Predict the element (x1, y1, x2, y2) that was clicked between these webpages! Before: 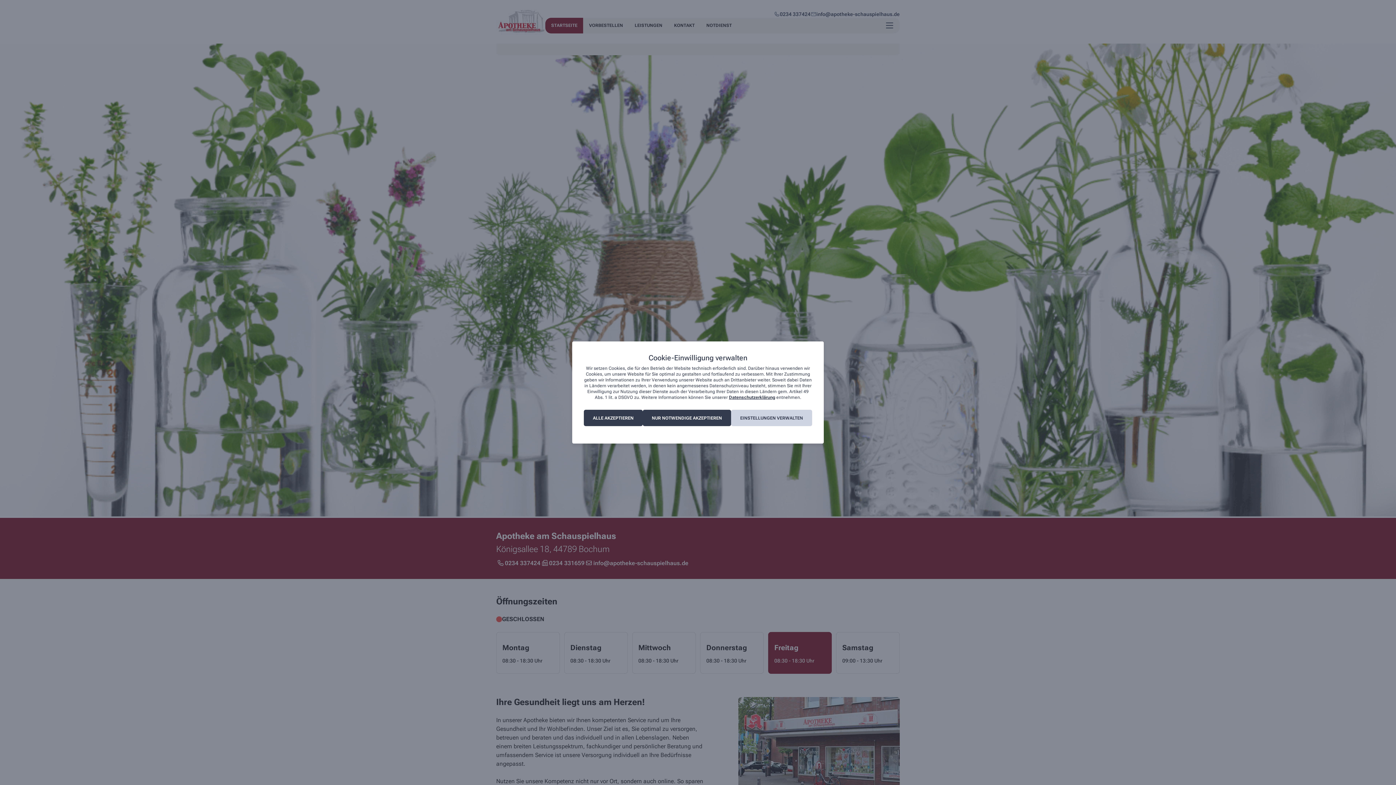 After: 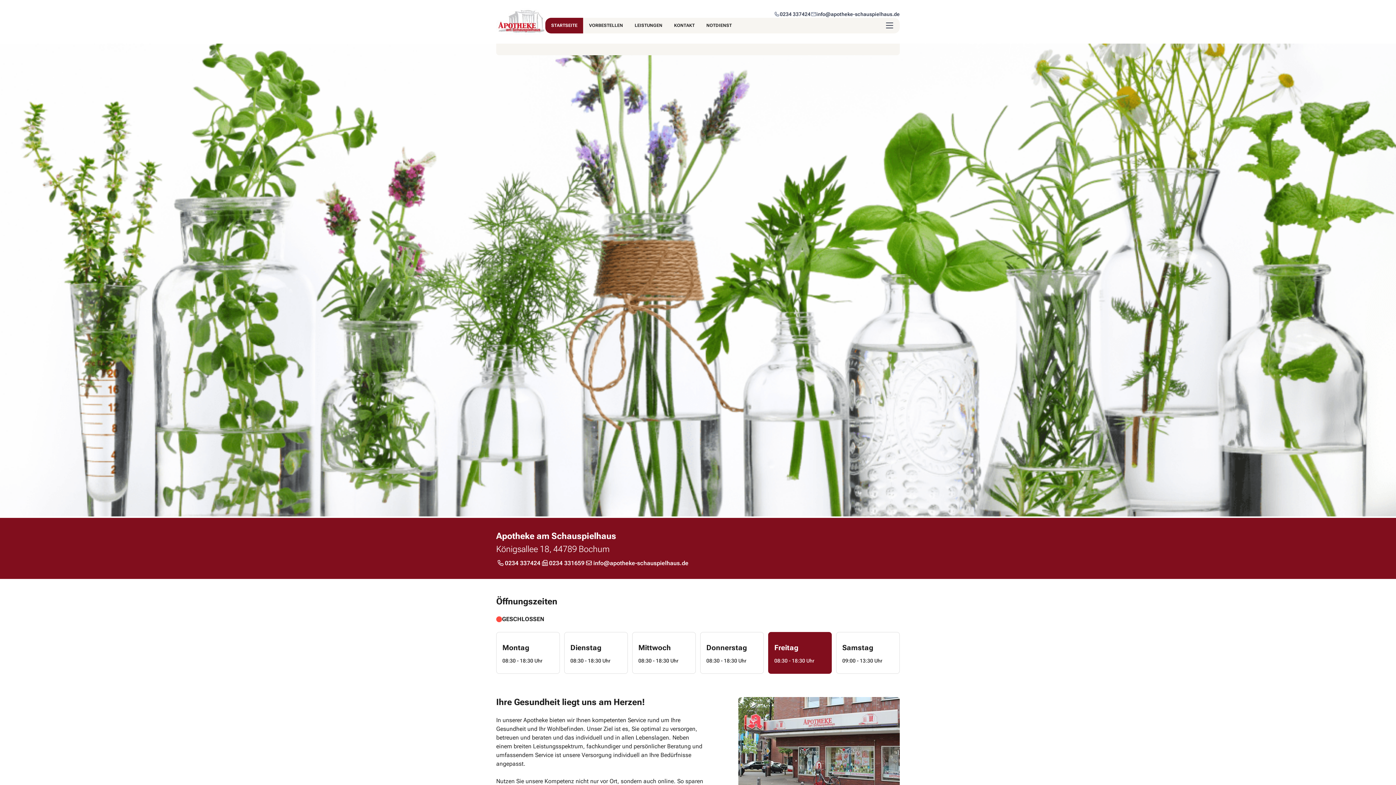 Action: label: NUR NOTWENDIGE AKZEPTIEREN bbox: (642, 410, 731, 426)